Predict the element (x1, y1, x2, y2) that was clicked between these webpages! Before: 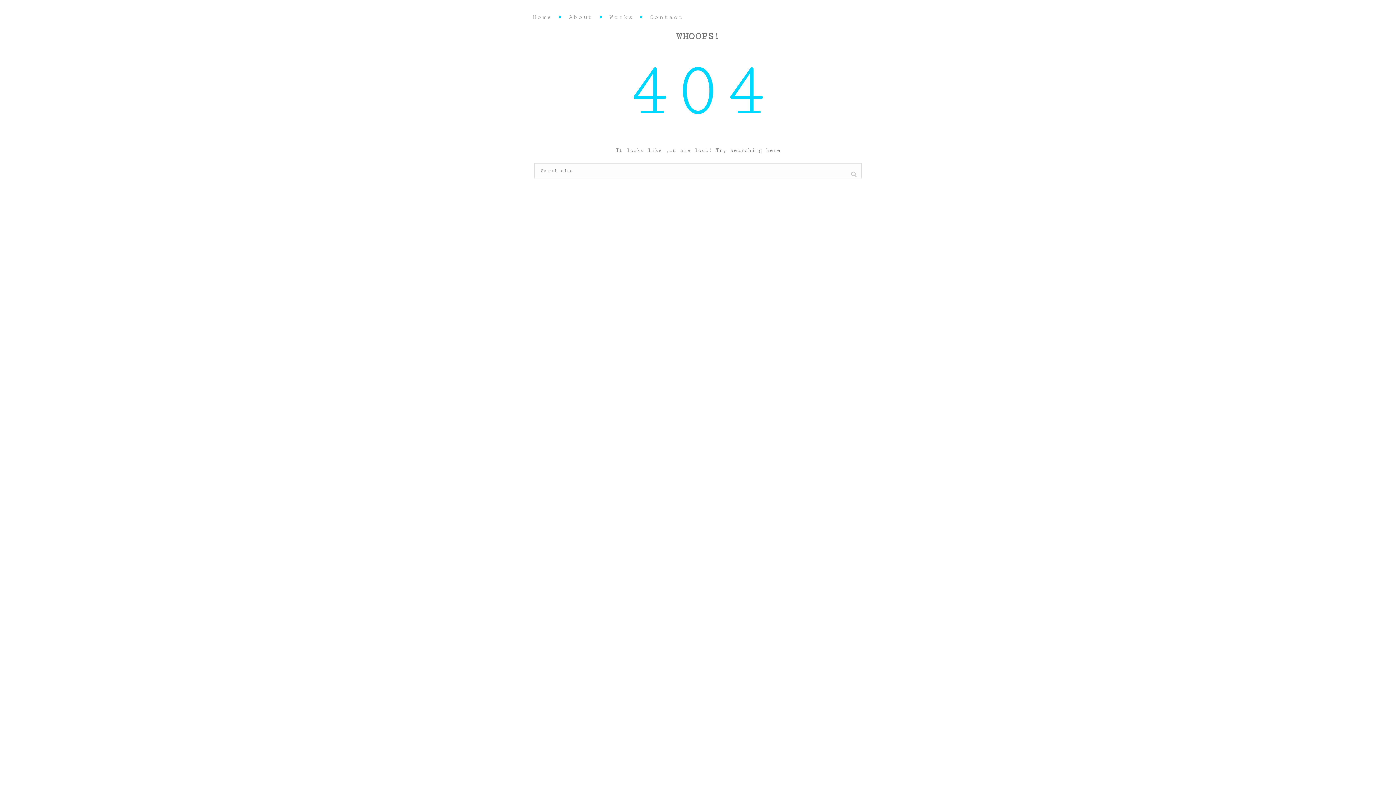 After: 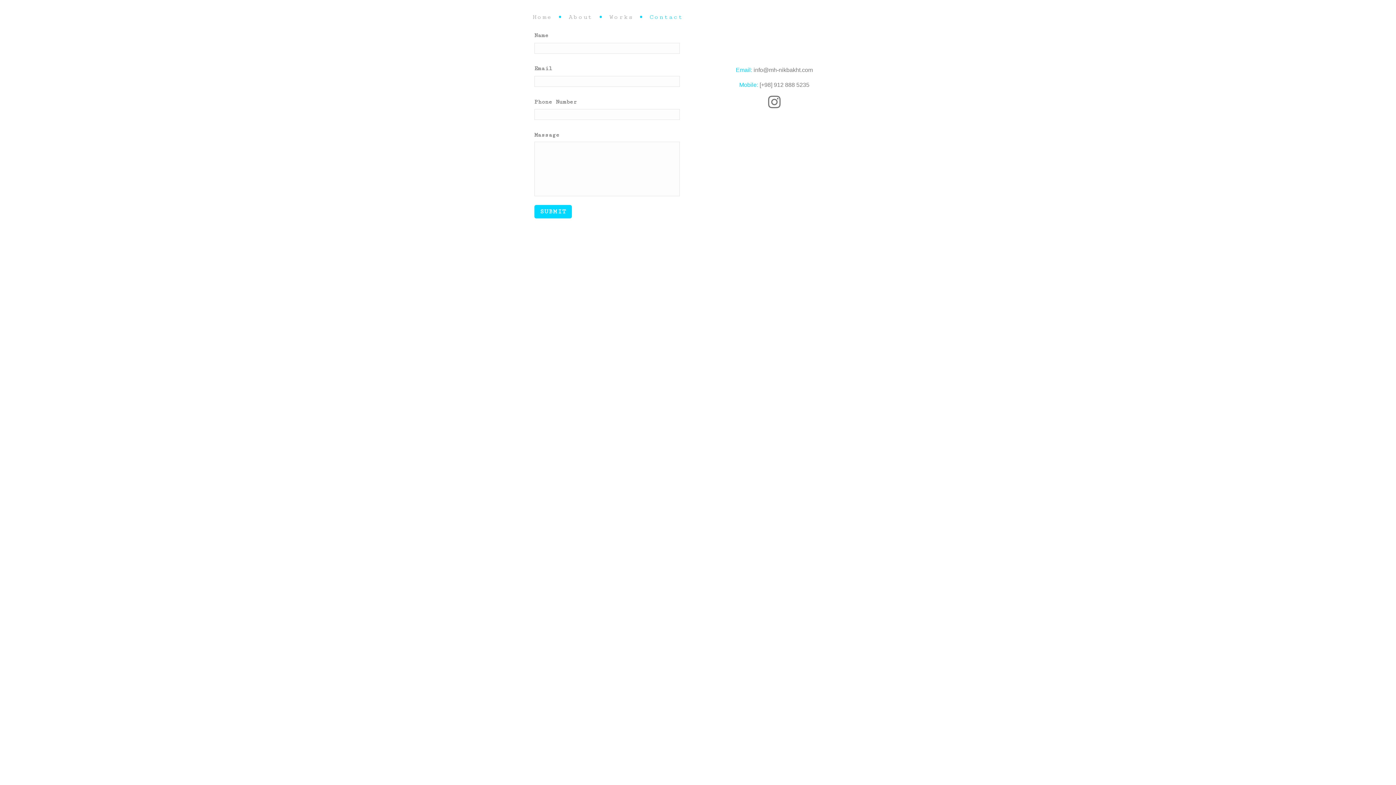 Action: bbox: (644, 0, 688, 32) label: Contact